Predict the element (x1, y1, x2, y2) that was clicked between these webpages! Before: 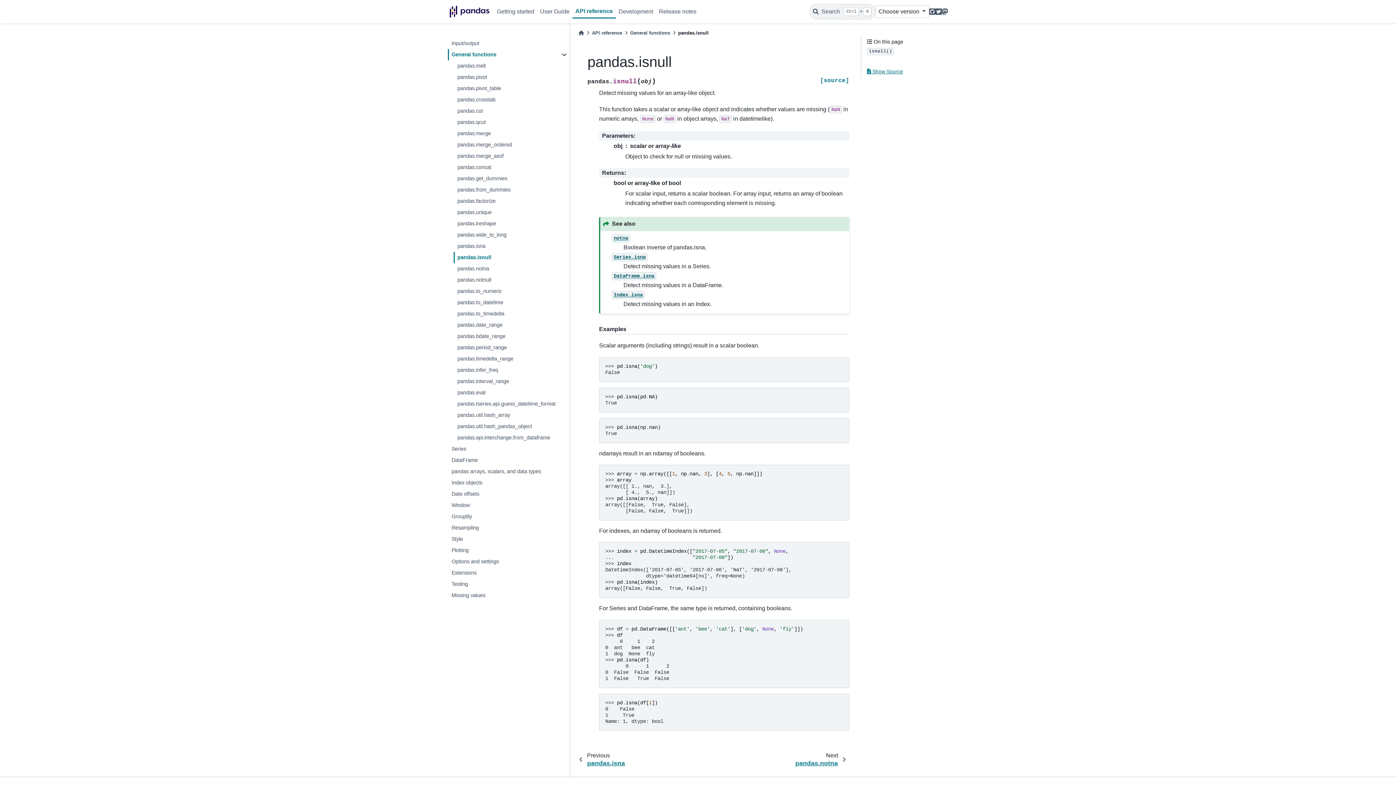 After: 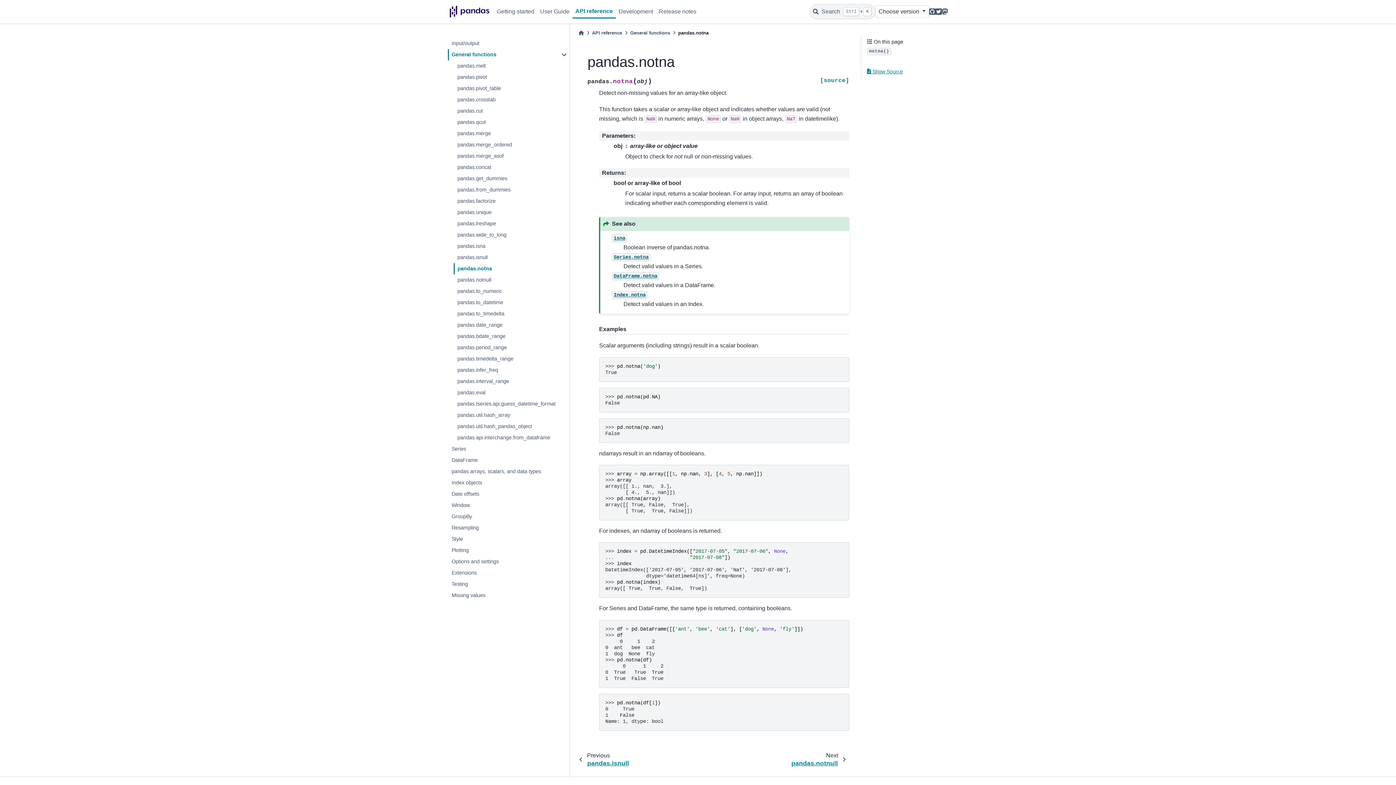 Action: bbox: (453, 263, 569, 274) label: pandas.notna